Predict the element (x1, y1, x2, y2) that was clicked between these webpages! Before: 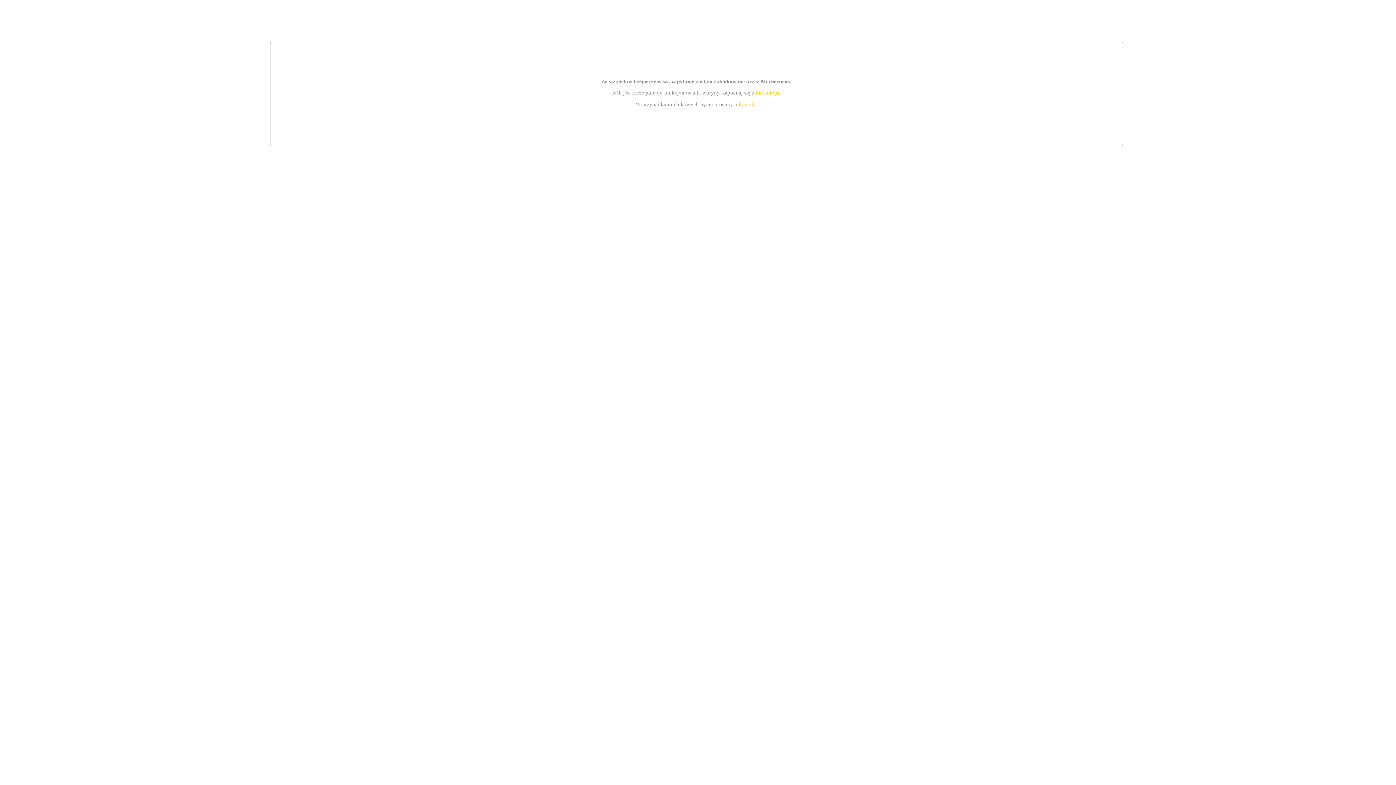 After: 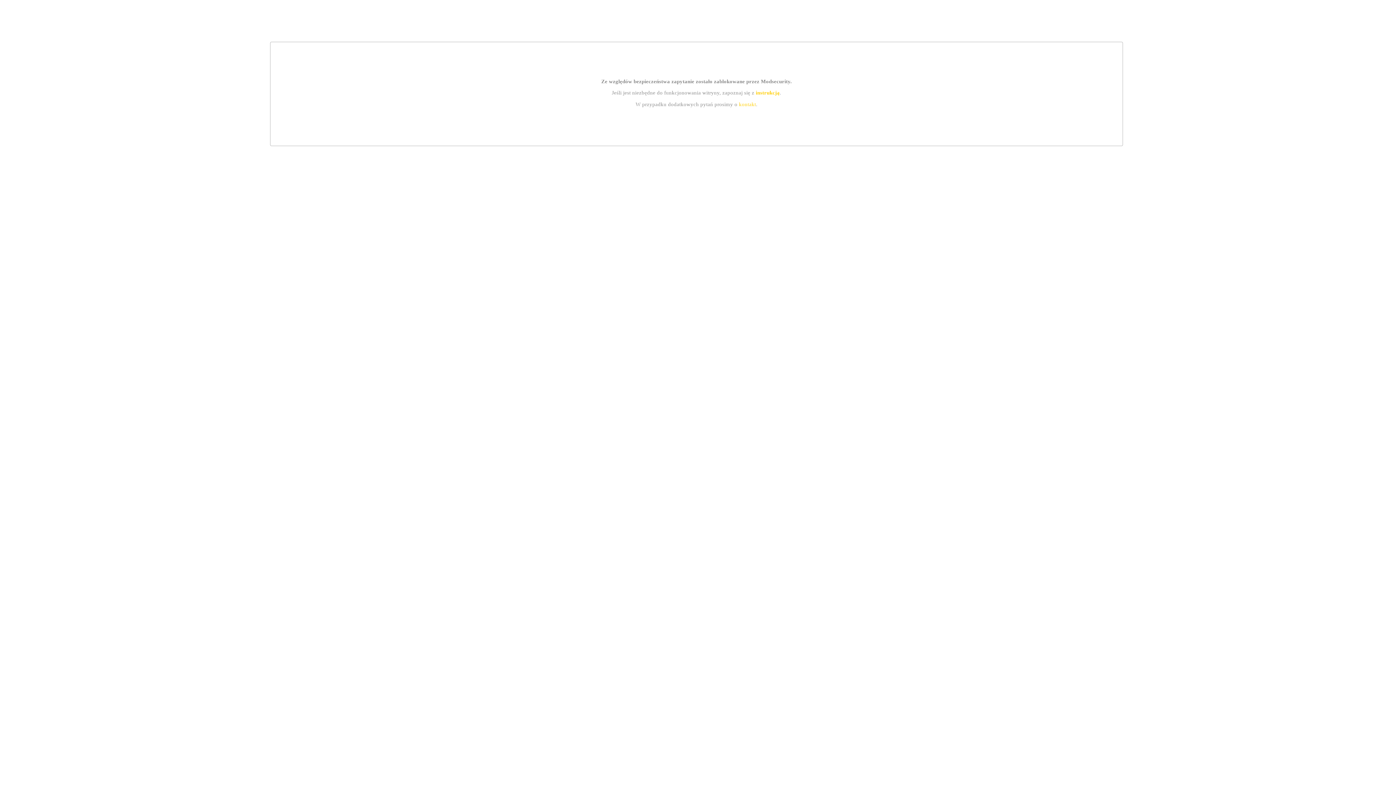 Action: label: instrukcją bbox: (755, 89, 779, 95)